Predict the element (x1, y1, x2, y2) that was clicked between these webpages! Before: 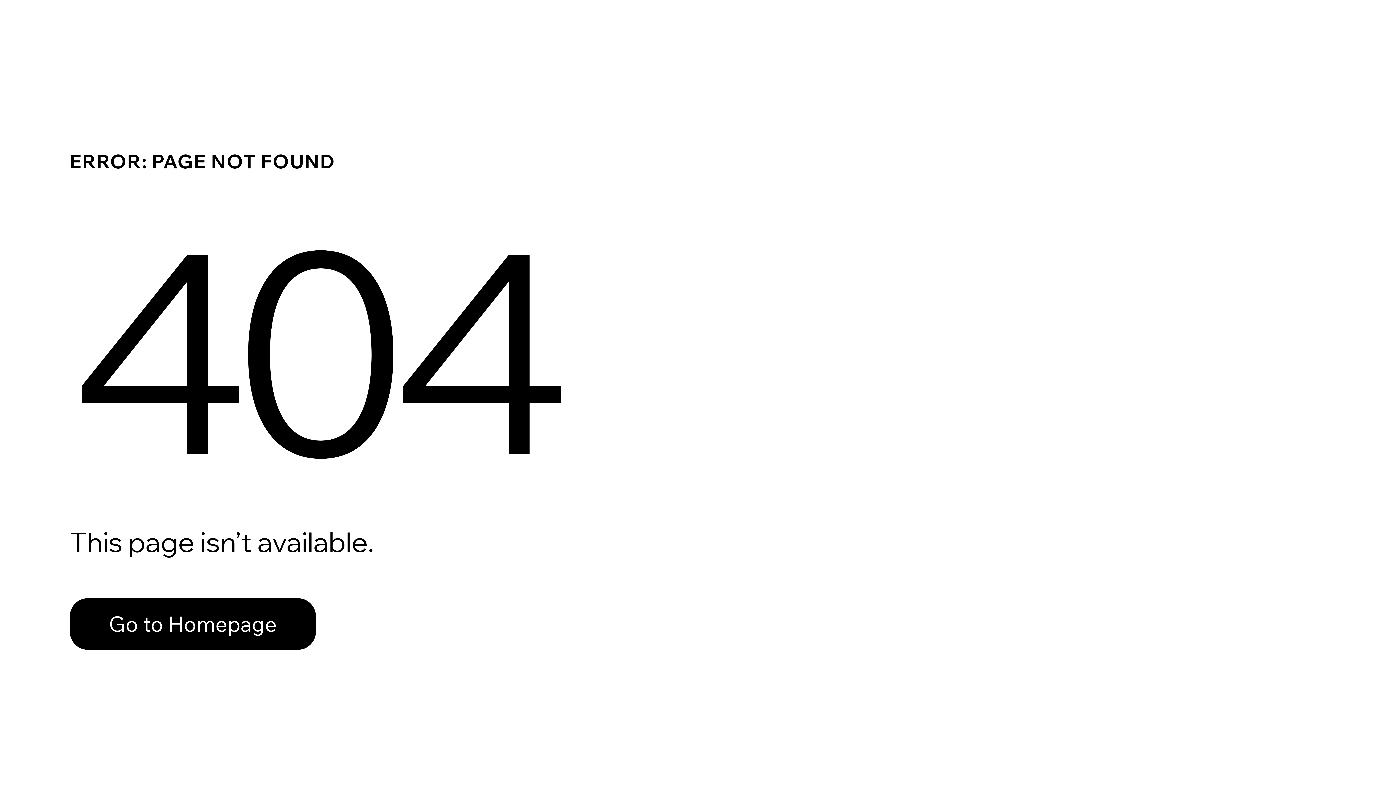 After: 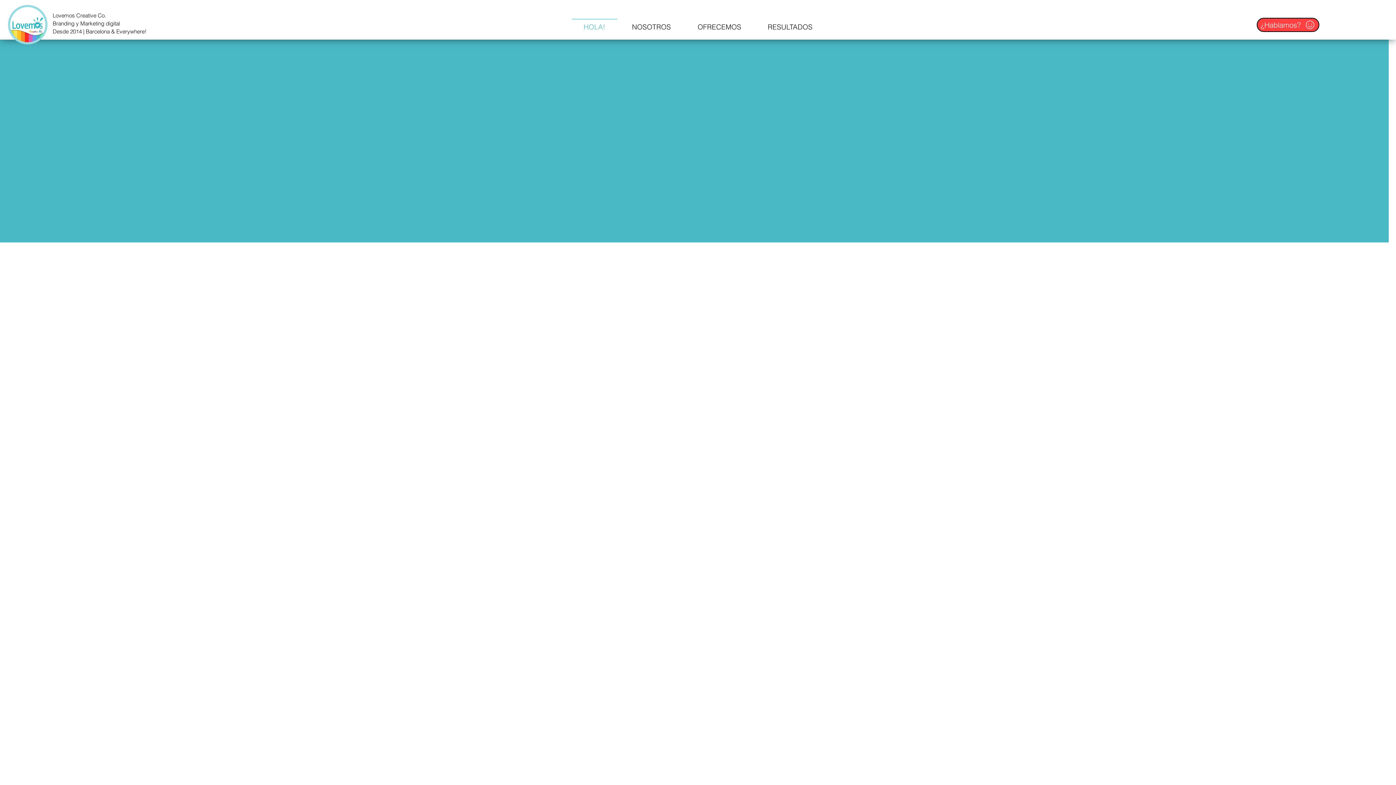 Action: label: Go to Homepage bbox: (69, 598, 316, 650)